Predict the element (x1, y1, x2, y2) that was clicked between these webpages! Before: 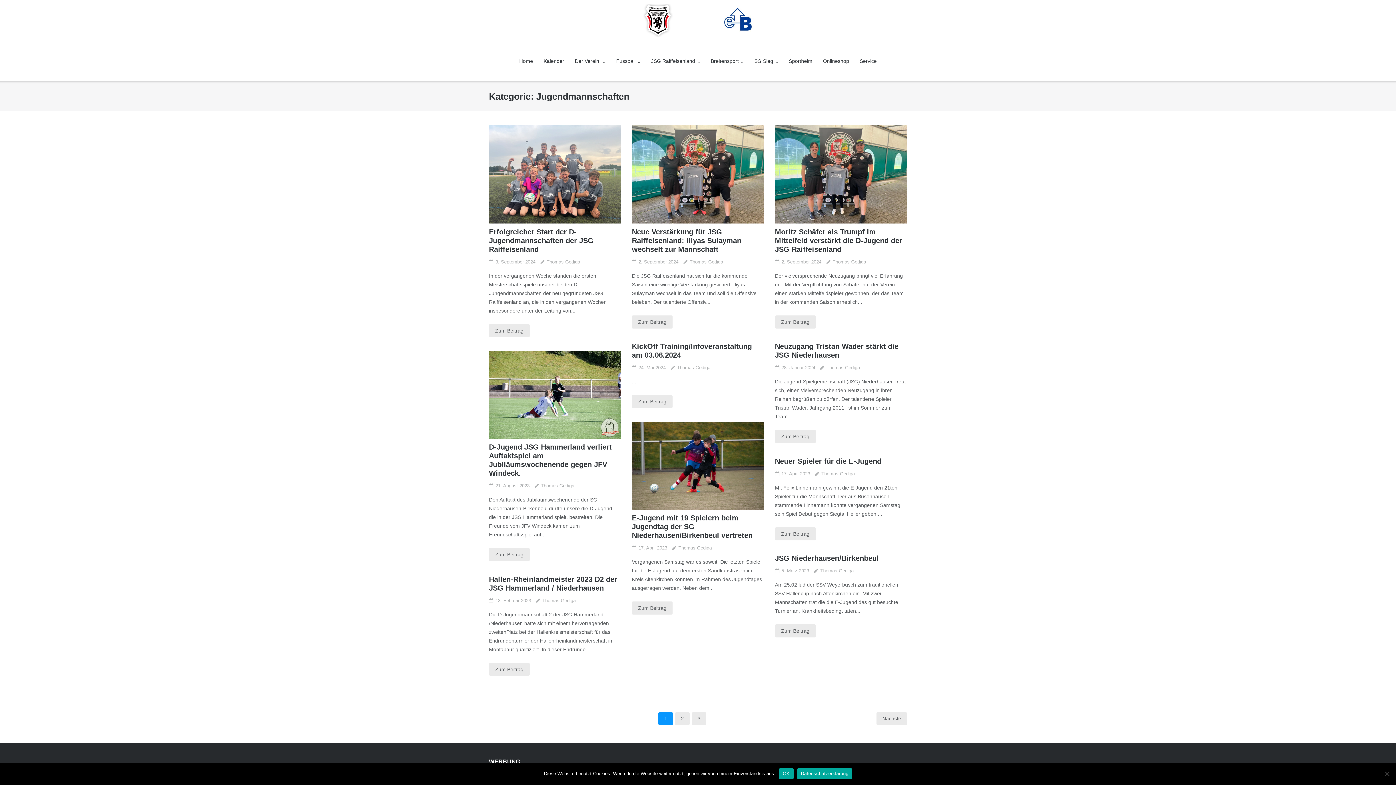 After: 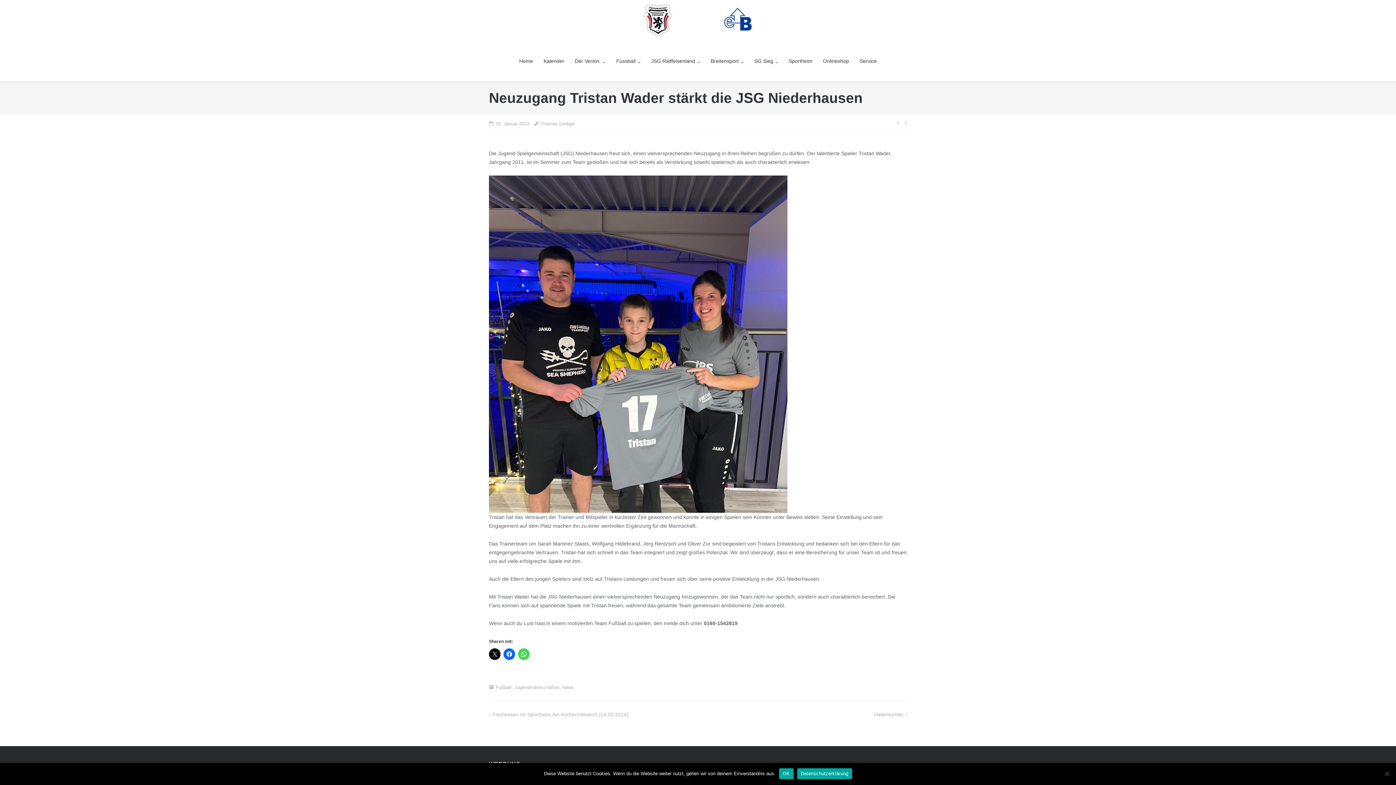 Action: bbox: (775, 430, 815, 443) label: Zum Beitrag